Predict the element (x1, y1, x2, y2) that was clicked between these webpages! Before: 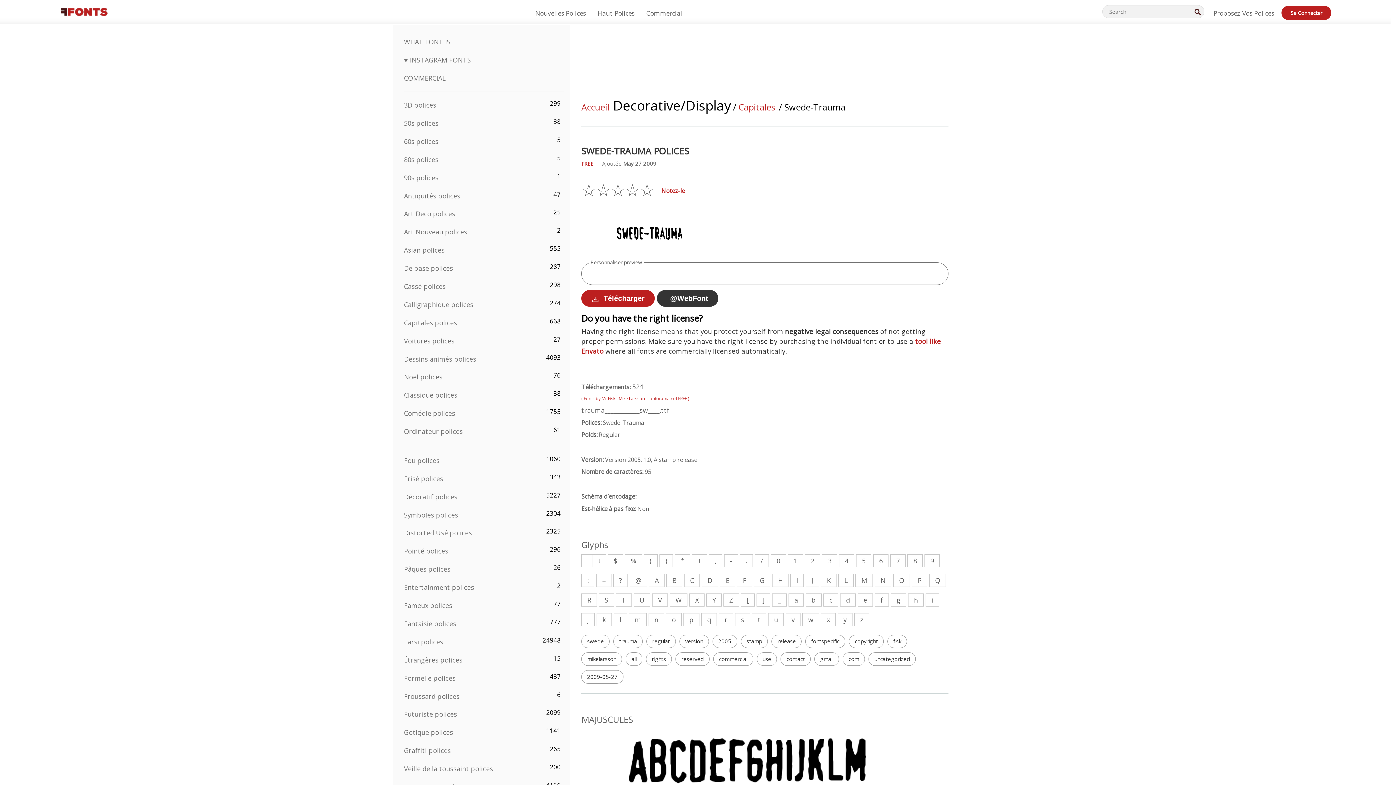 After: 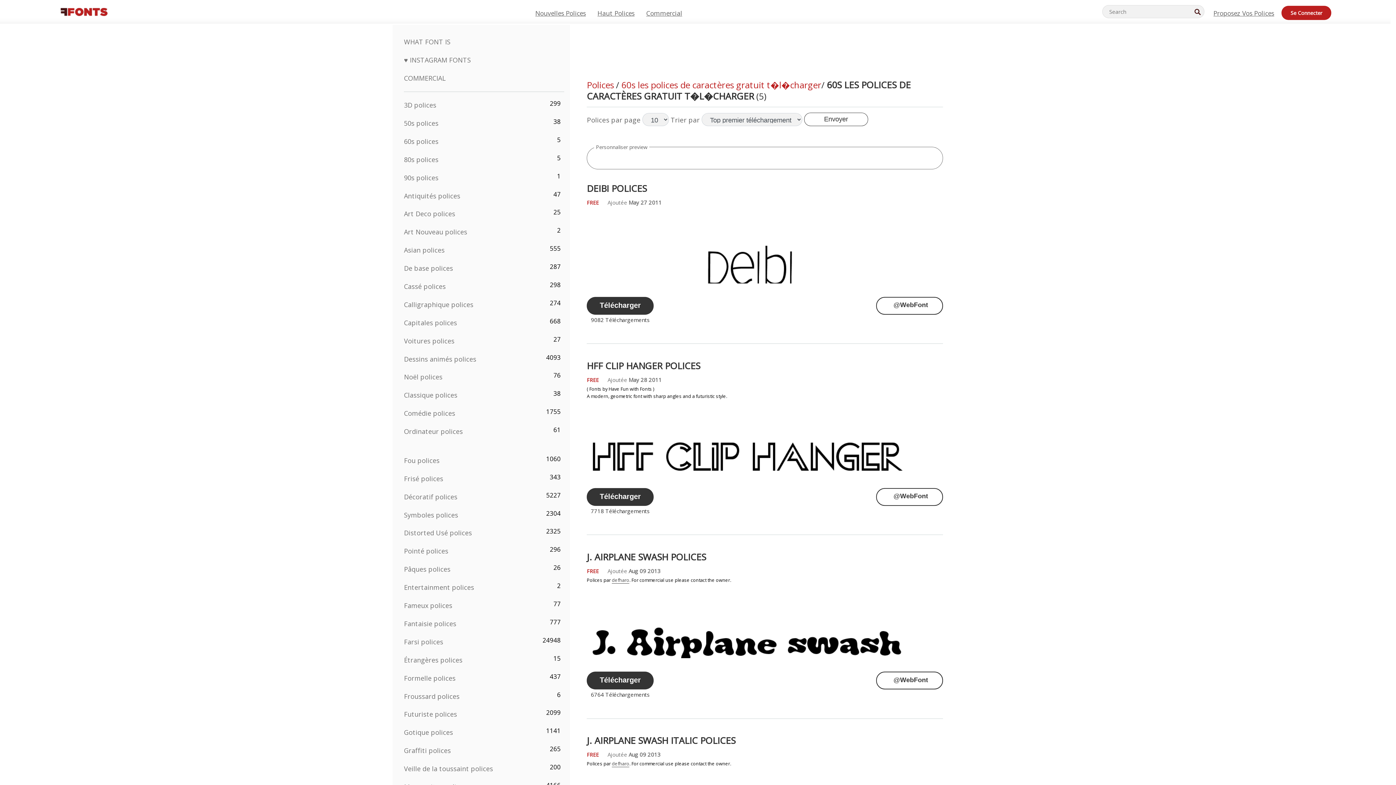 Action: bbox: (404, 137, 438, 145) label: 60s polices